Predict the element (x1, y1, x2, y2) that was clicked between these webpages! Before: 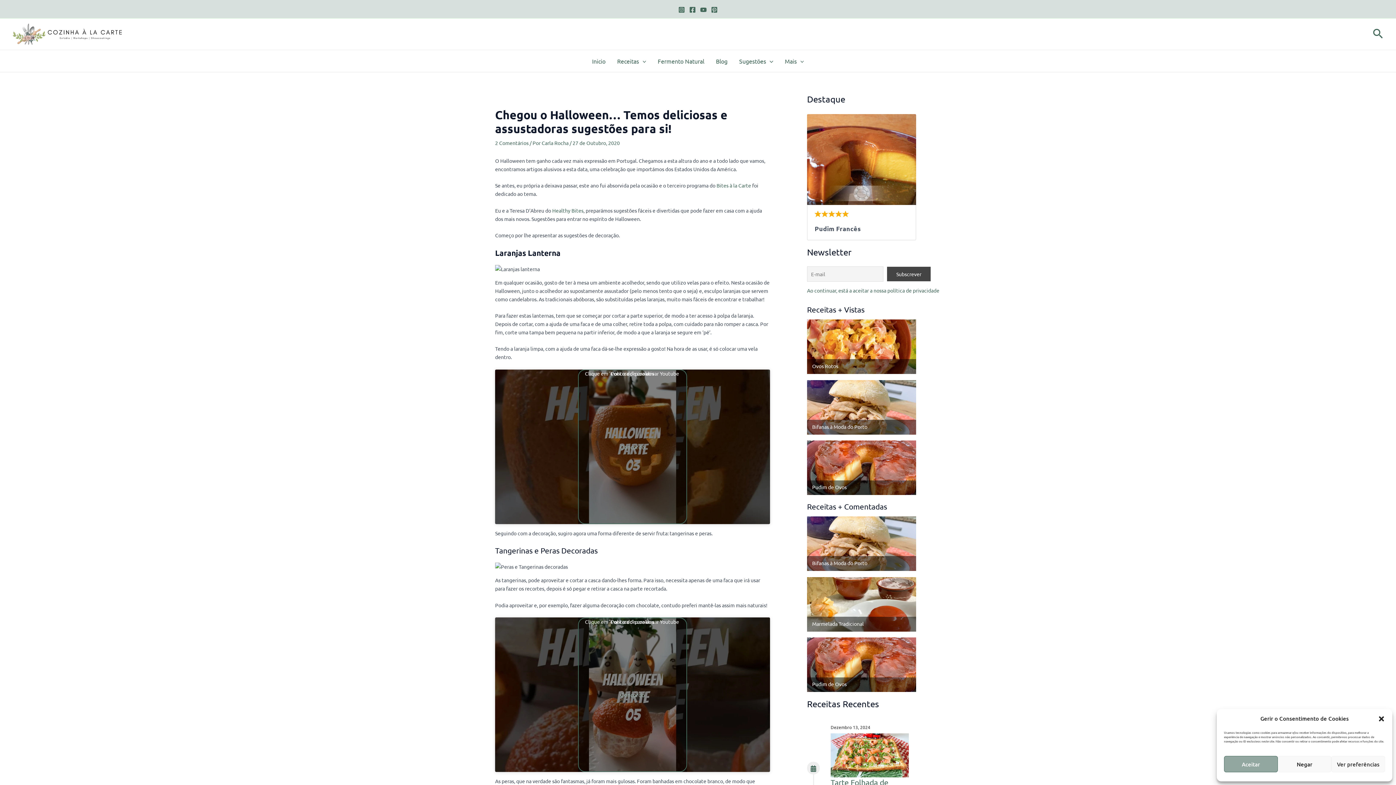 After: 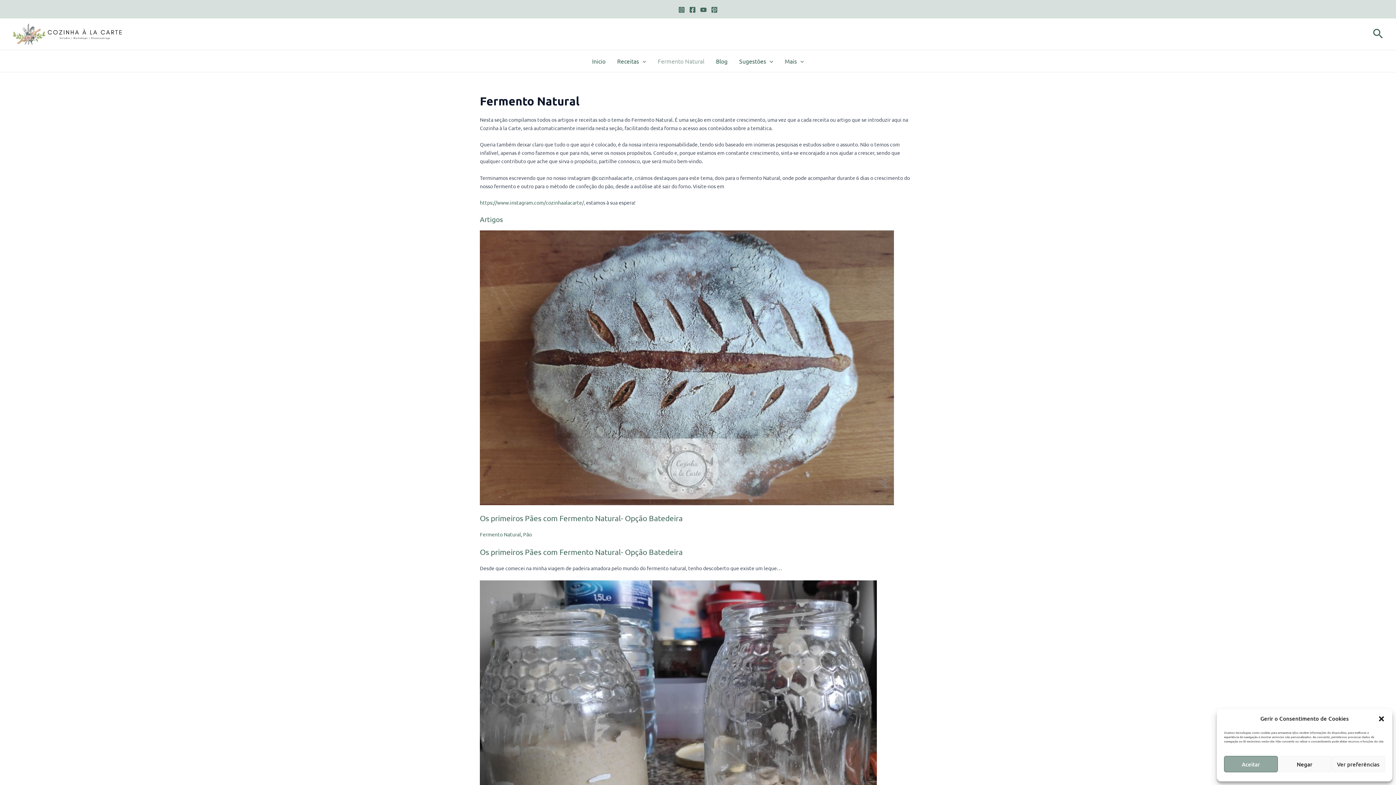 Action: bbox: (652, 50, 710, 71) label: Fermento Natural